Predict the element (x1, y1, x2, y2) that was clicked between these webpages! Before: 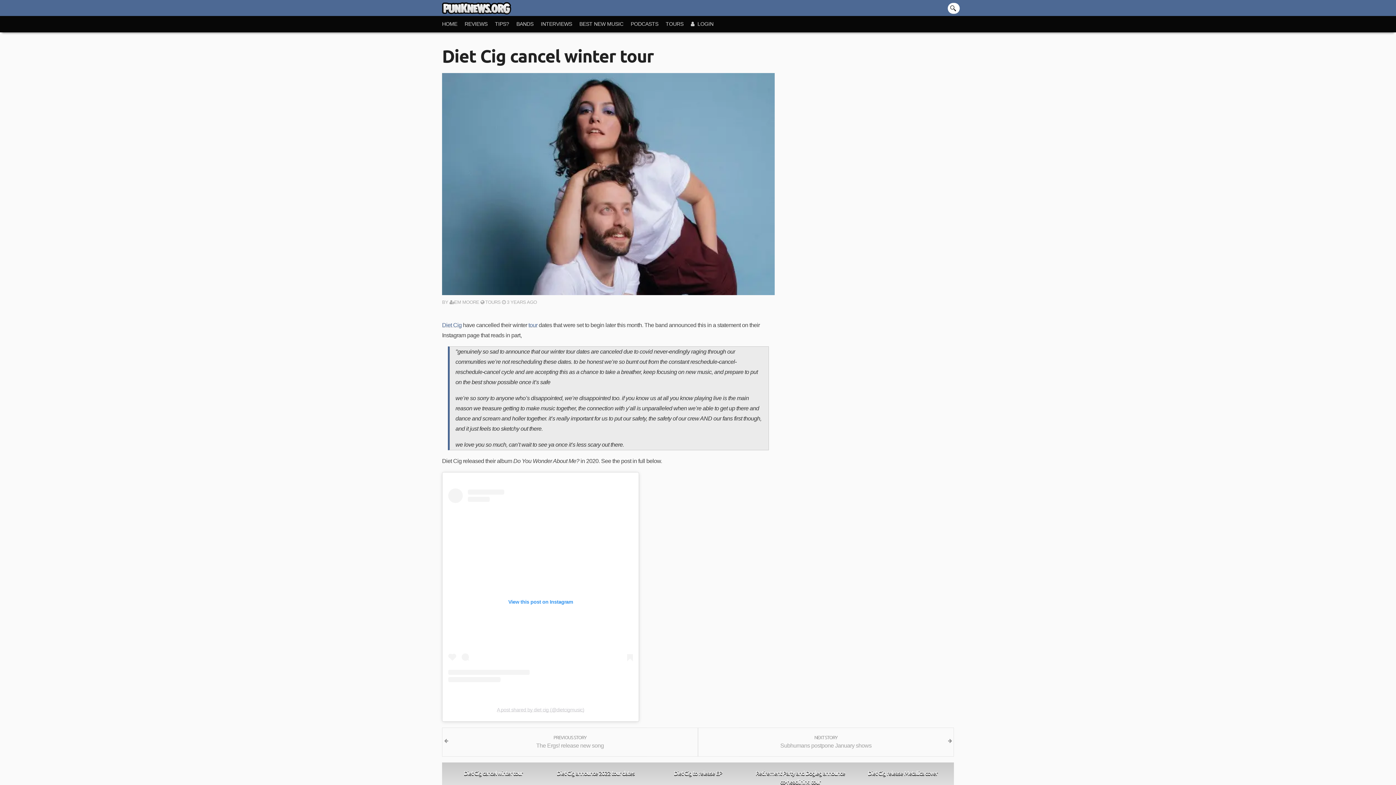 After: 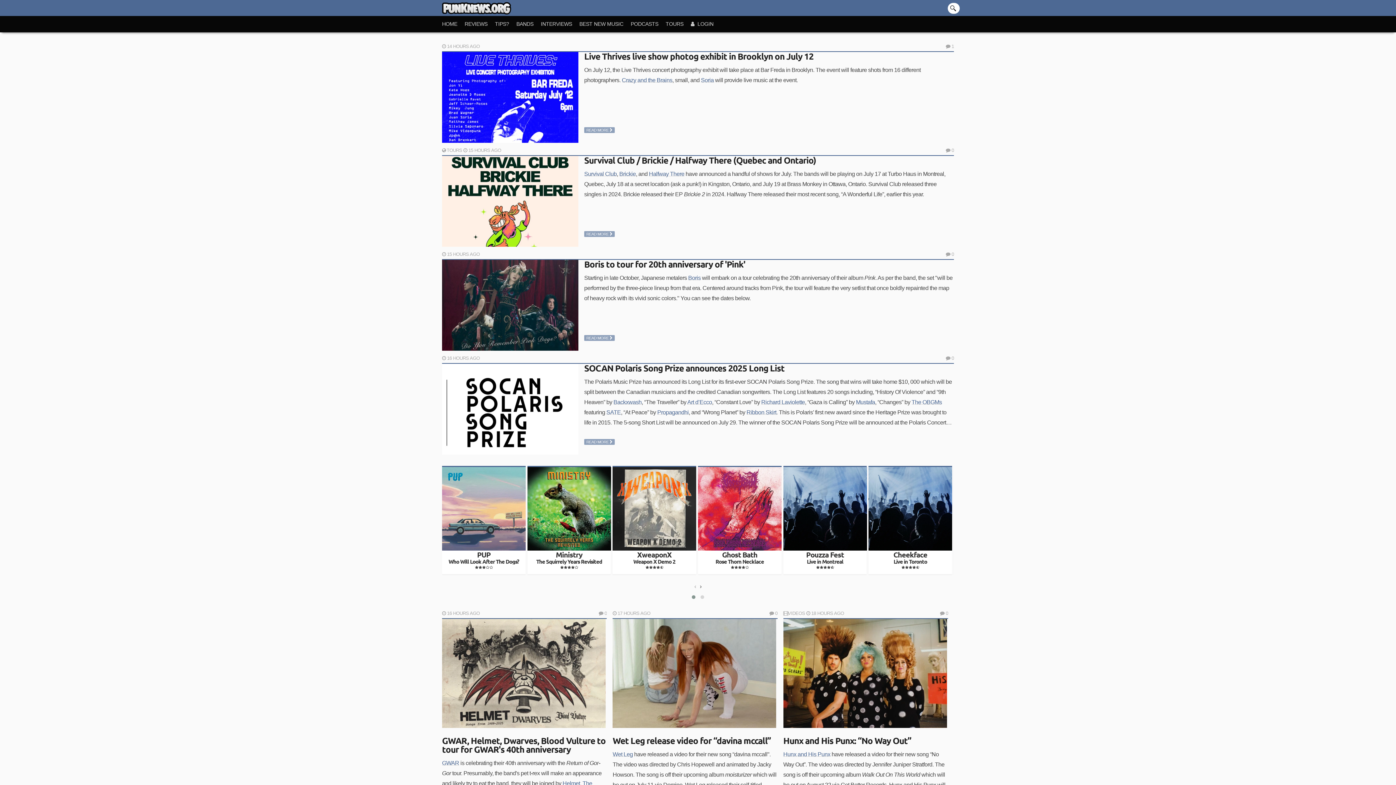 Action: bbox: (436, 3, 511, 17)